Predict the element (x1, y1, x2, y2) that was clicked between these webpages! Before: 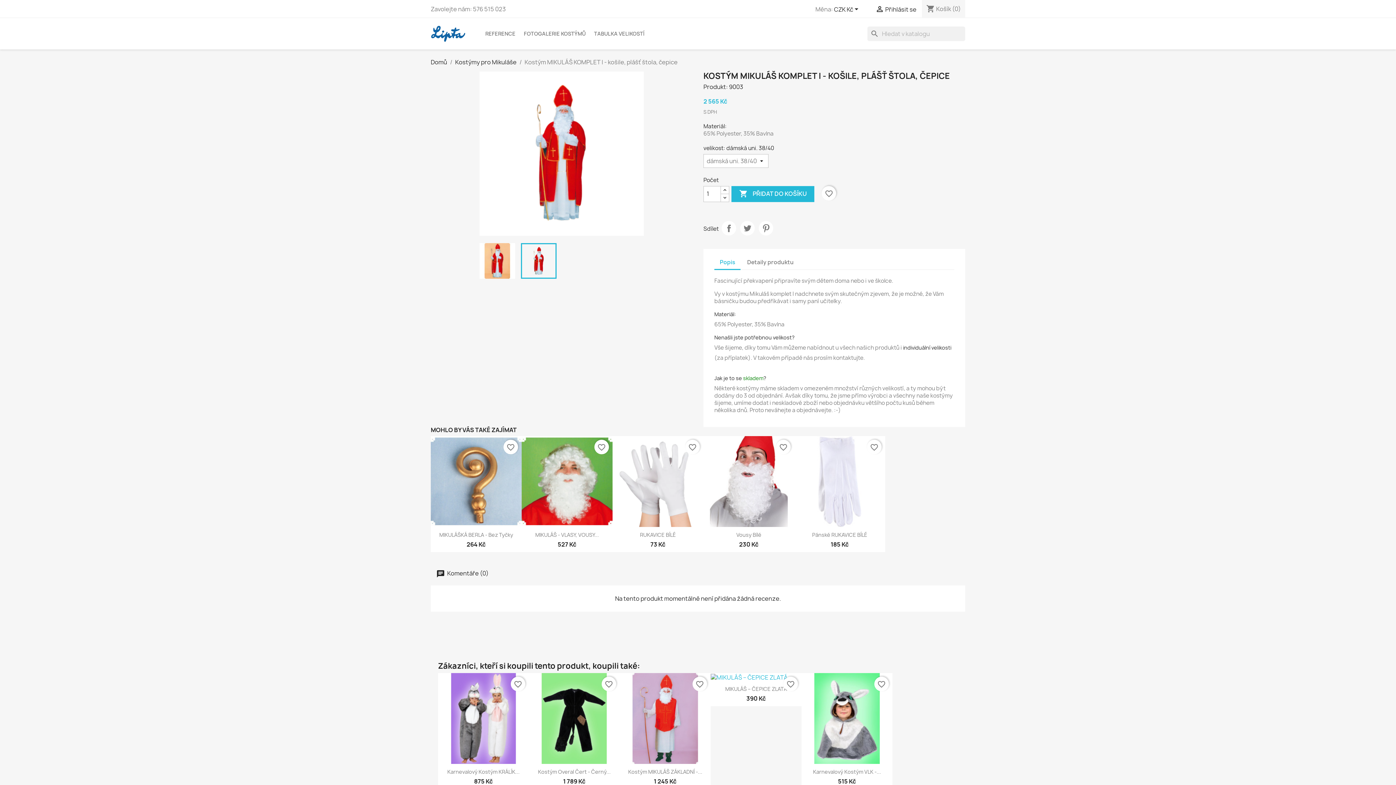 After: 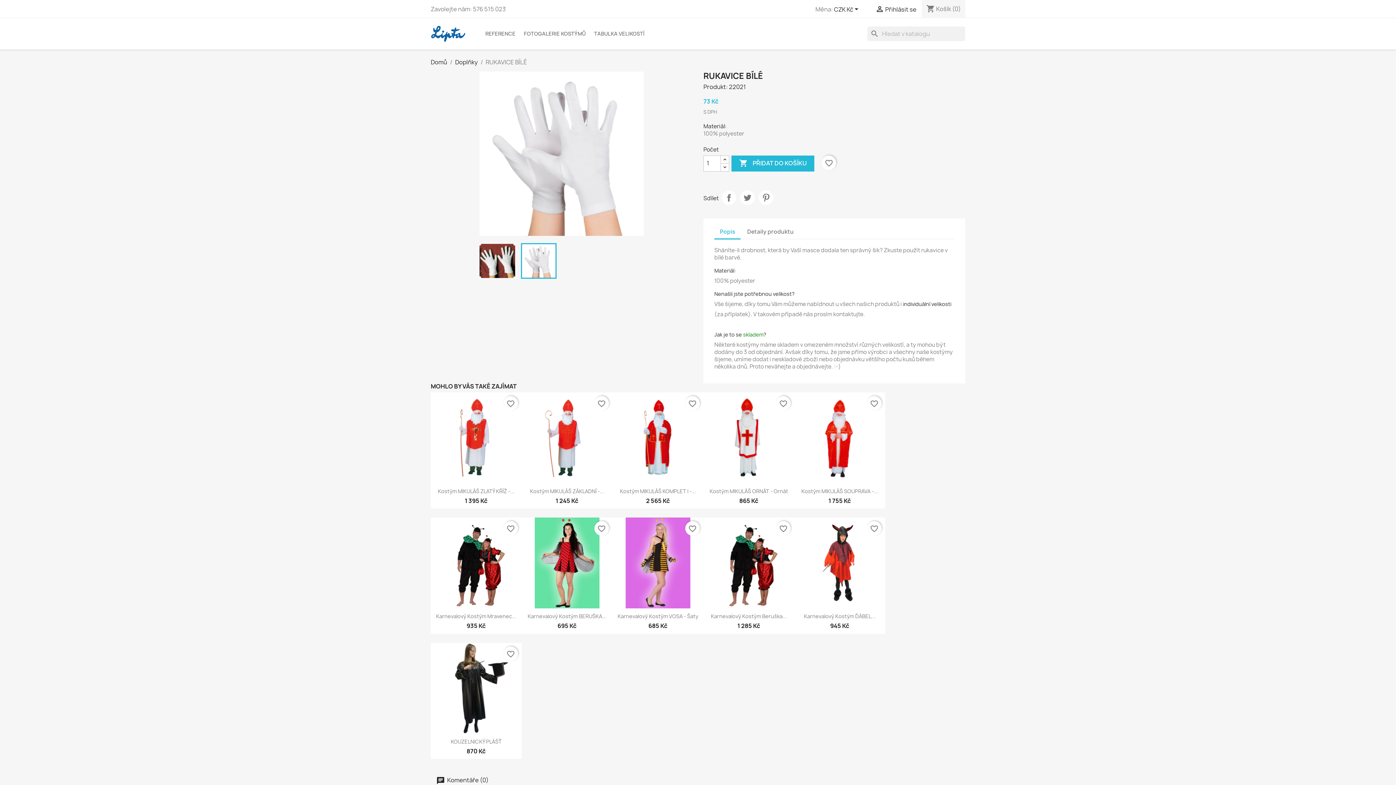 Action: bbox: (640, 531, 676, 538) label: RUKAVICE BÍLÉ